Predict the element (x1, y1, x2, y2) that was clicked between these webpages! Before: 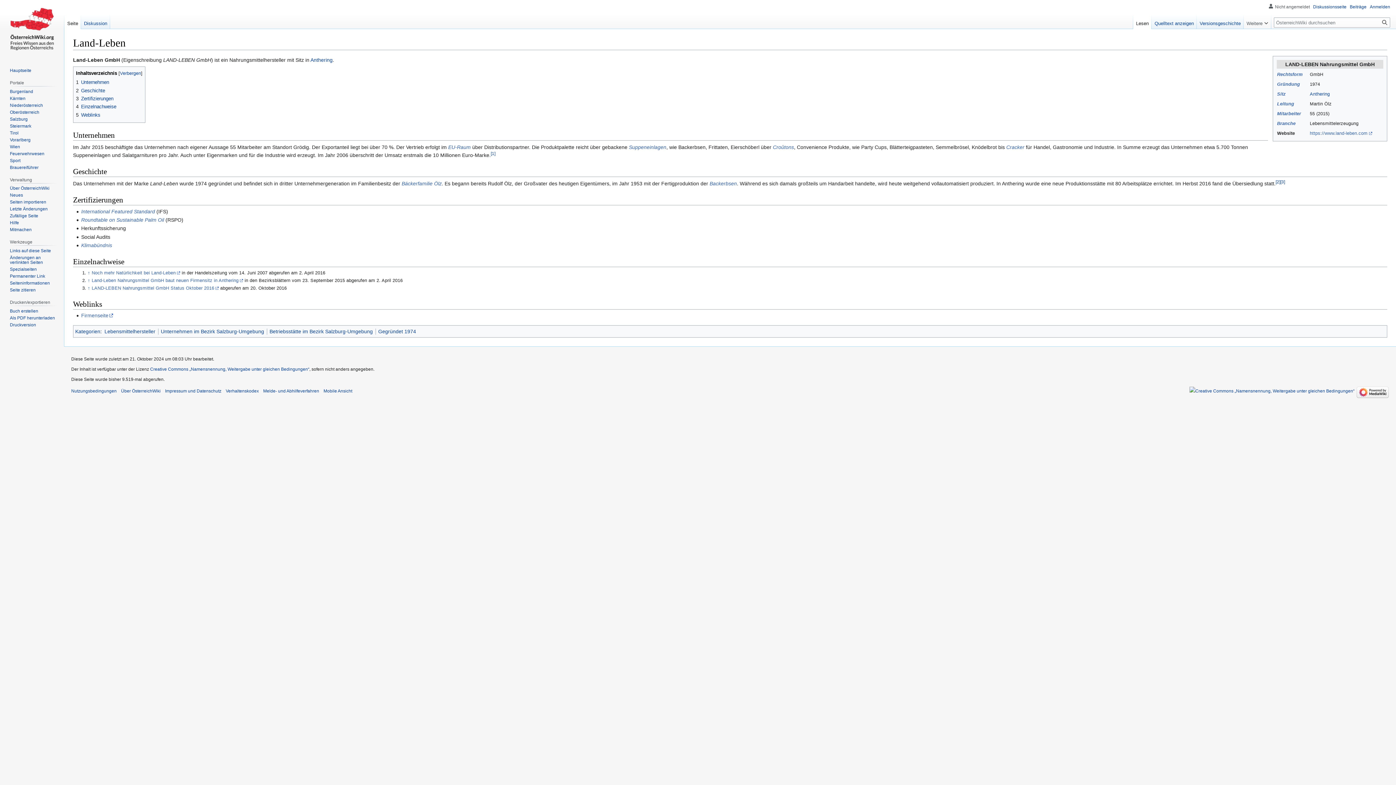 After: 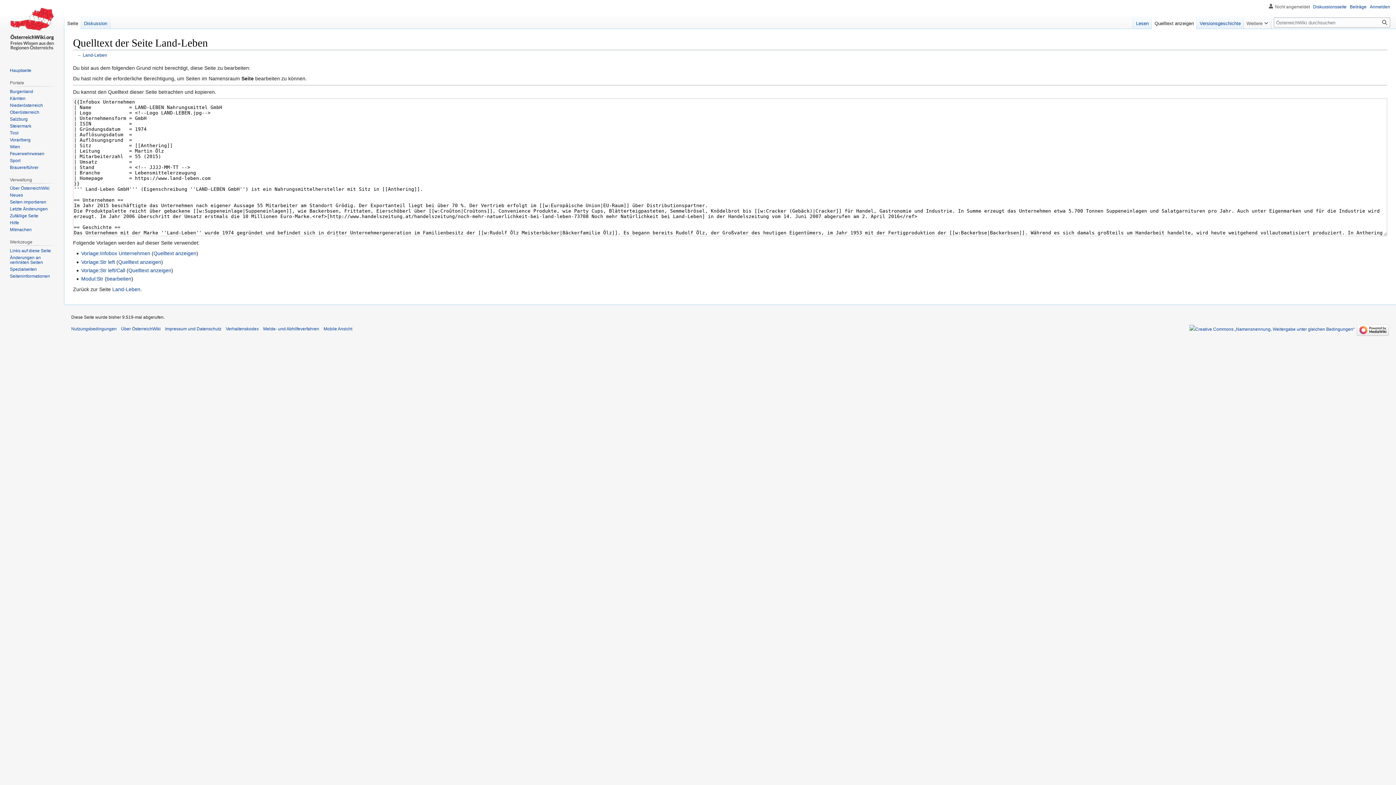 Action: bbox: (1152, 14, 1197, 29) label: Quelltext anzeigen